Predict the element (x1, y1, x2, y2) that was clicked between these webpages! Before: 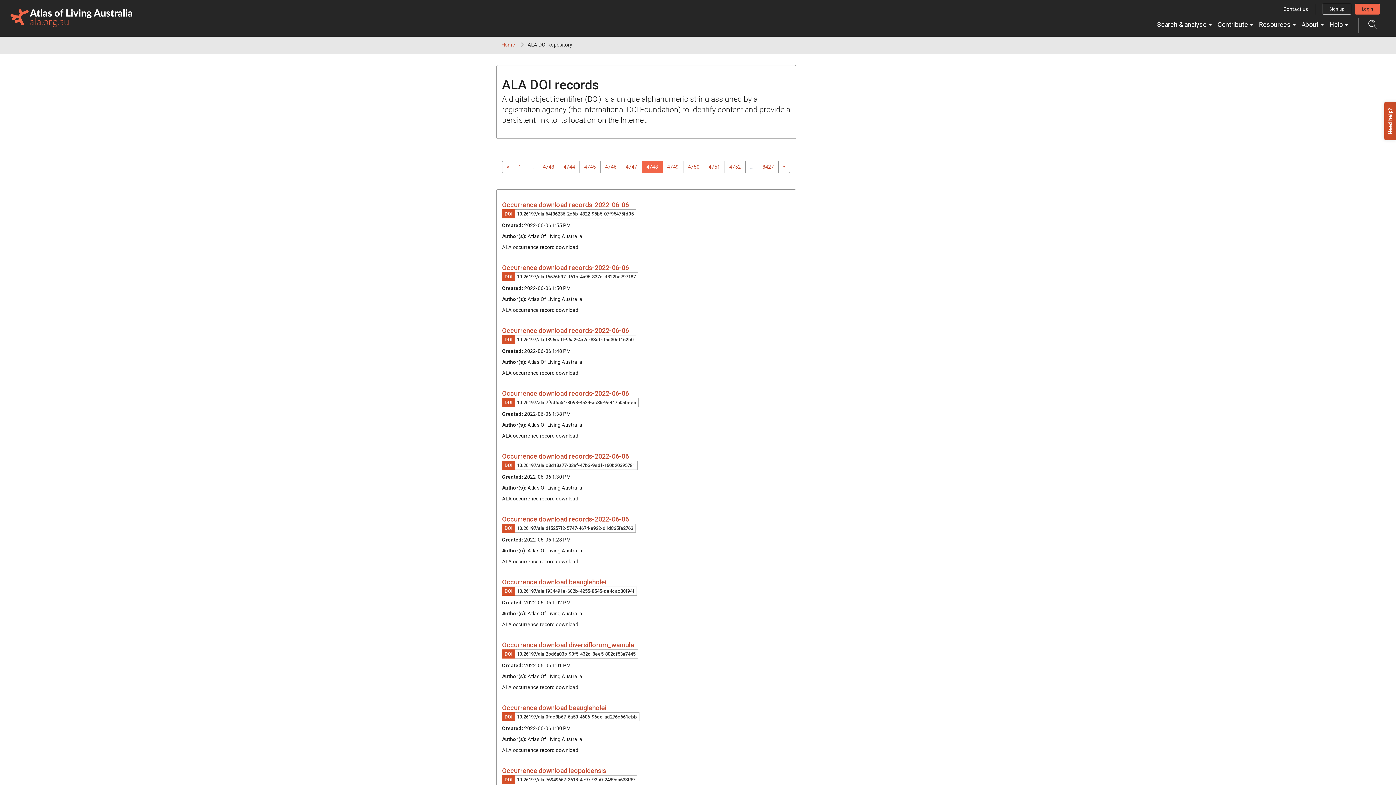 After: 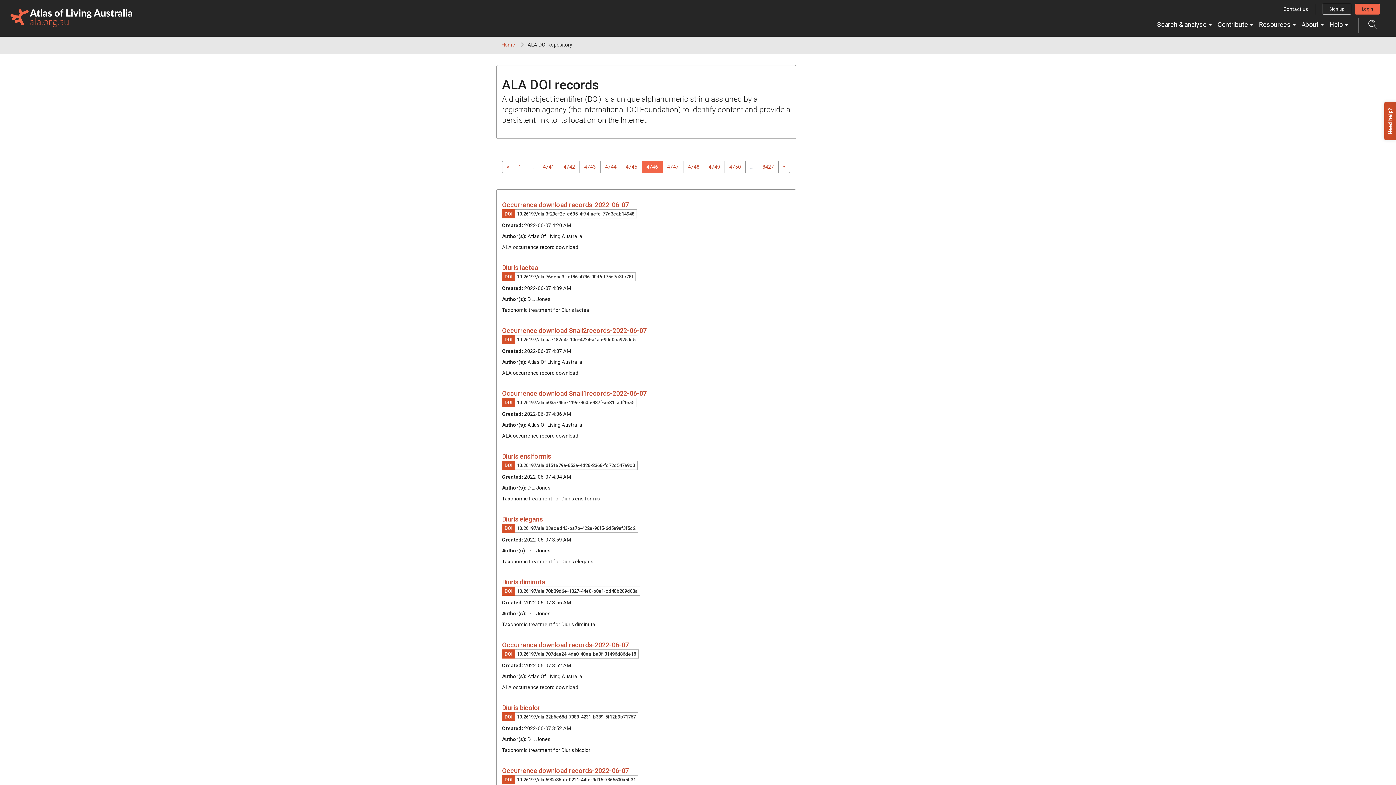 Action: bbox: (600, 160, 621, 172) label: 4746